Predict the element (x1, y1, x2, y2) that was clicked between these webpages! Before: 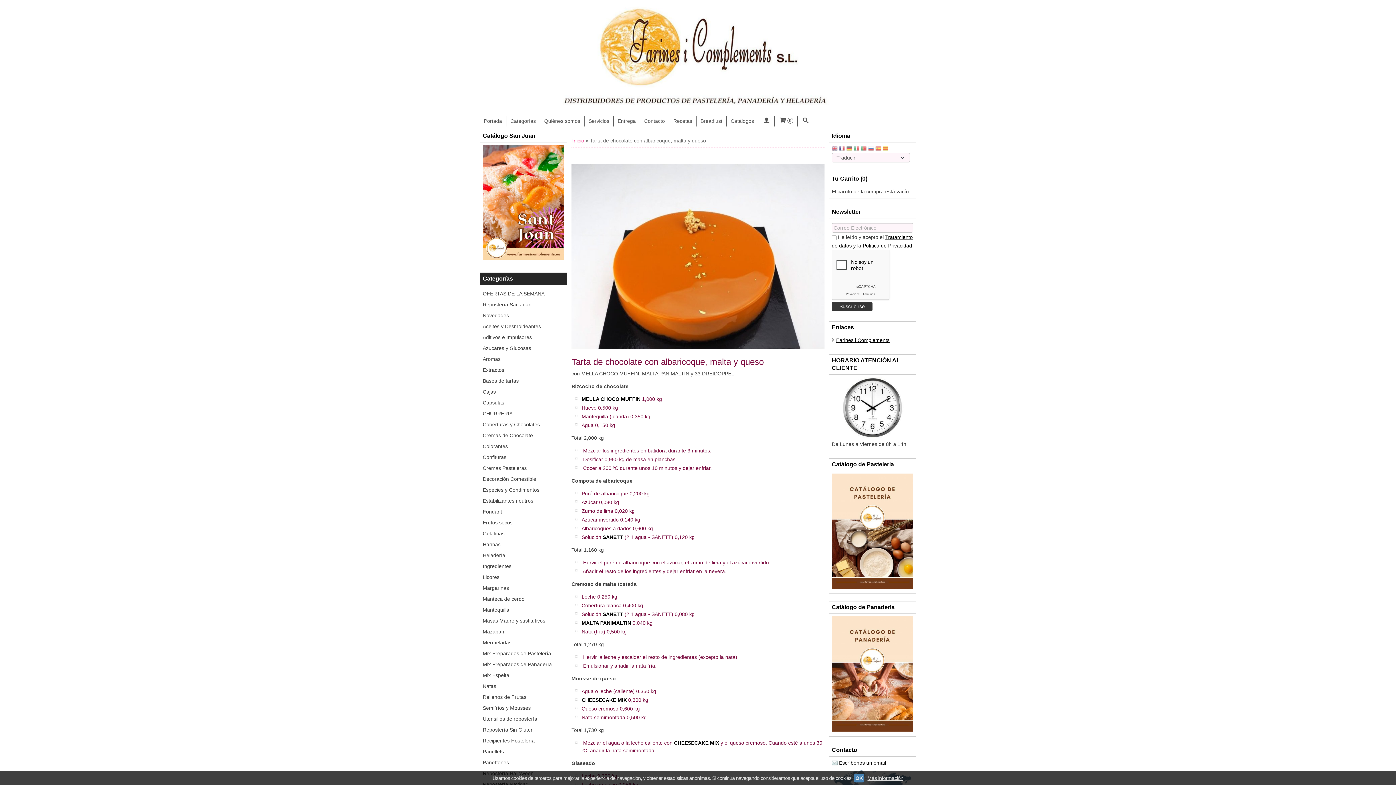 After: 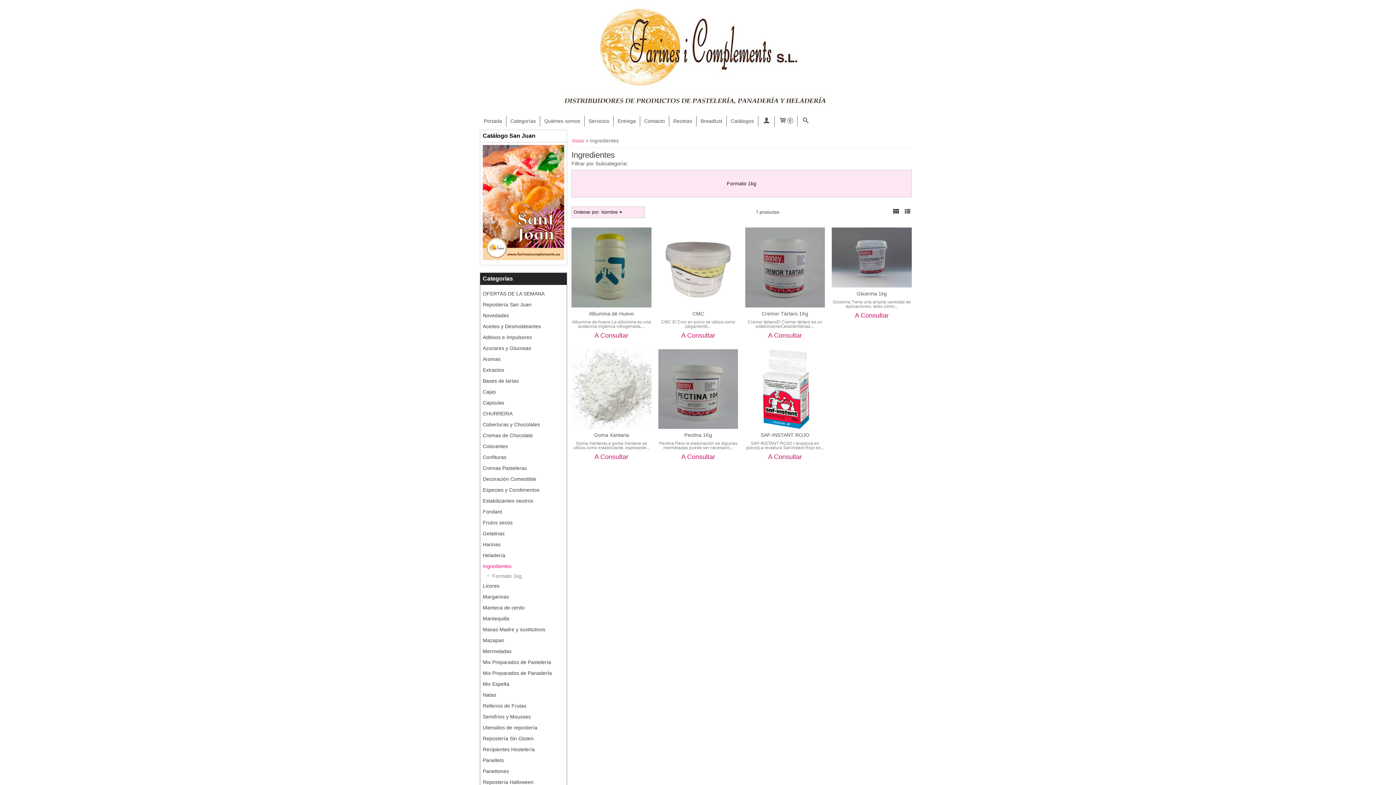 Action: label: Ingredientes bbox: (482, 561, 564, 572)